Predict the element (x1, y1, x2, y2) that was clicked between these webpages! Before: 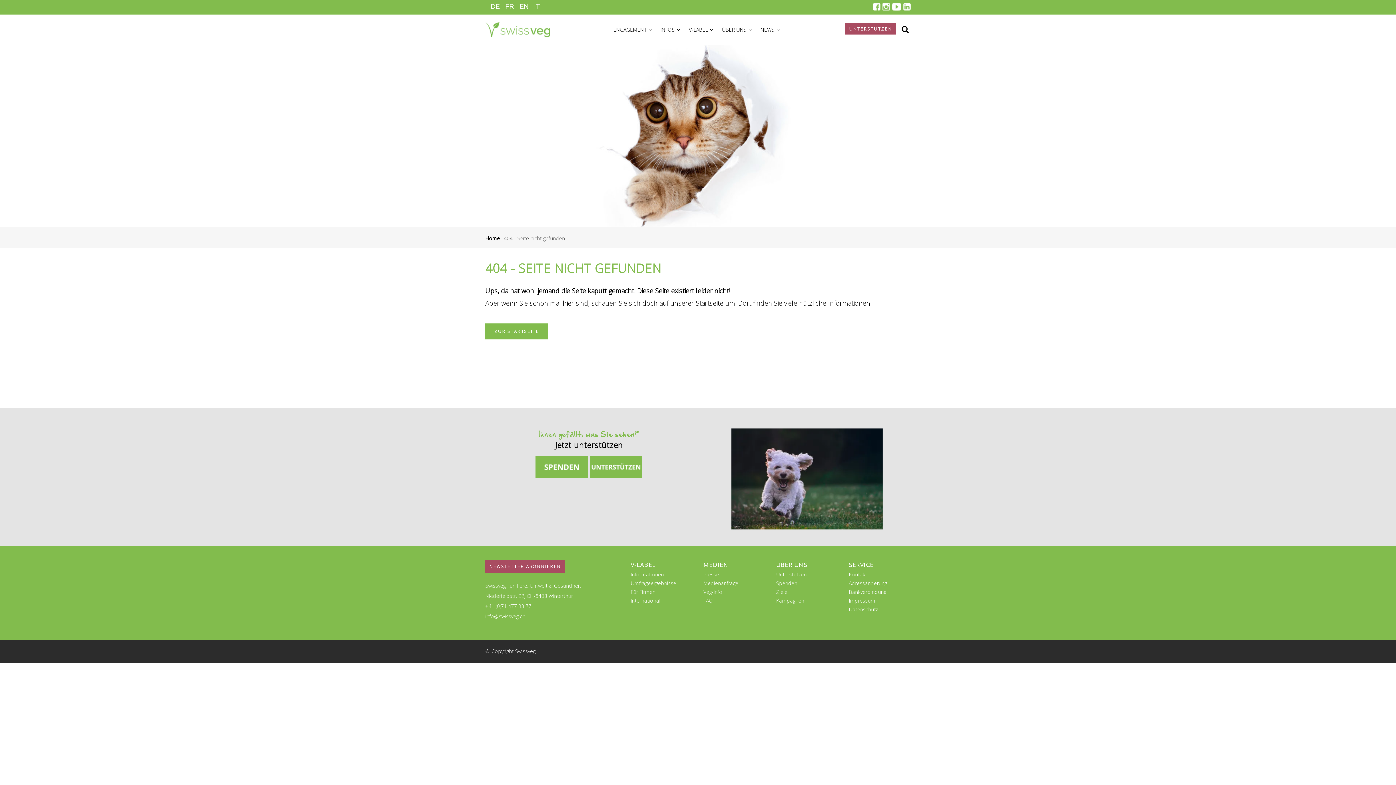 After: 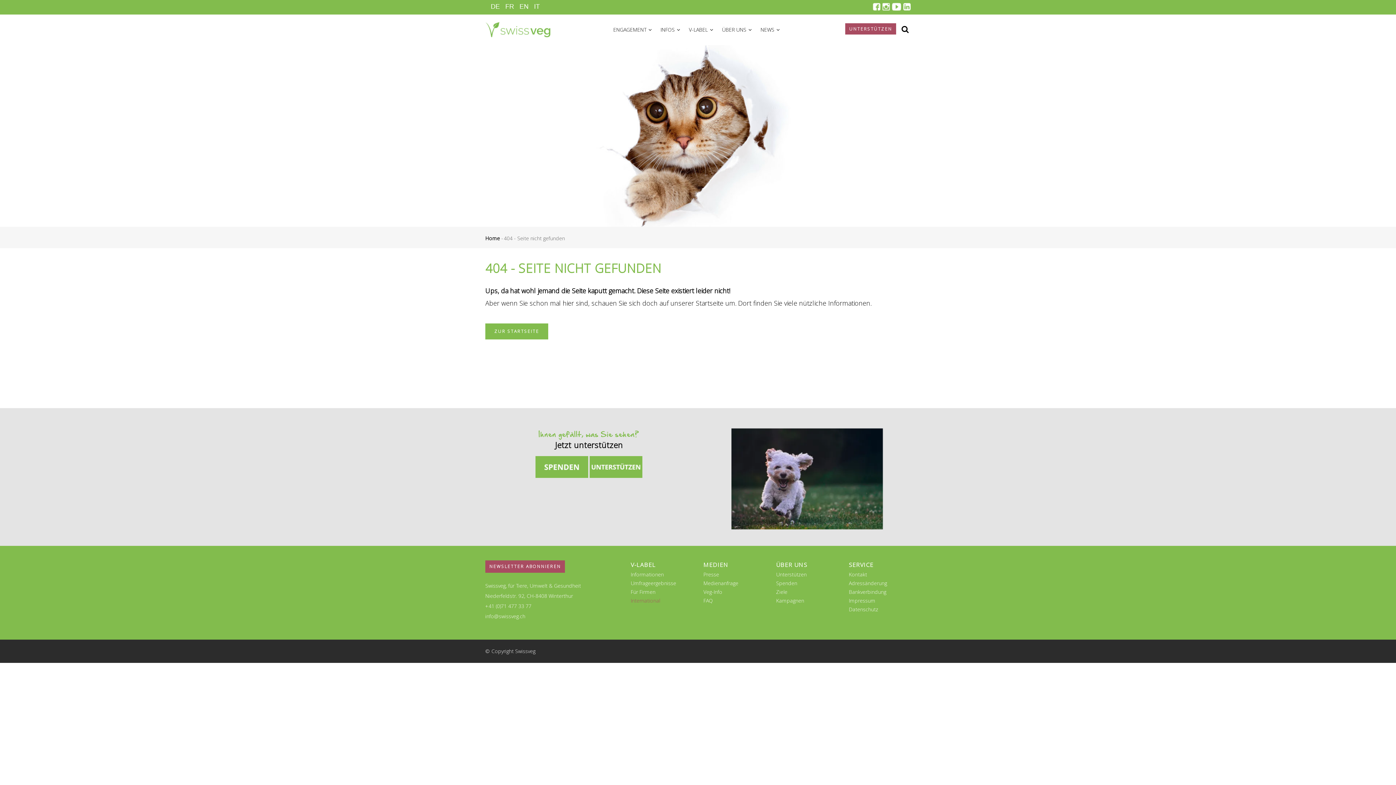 Action: label: International bbox: (630, 597, 660, 604)